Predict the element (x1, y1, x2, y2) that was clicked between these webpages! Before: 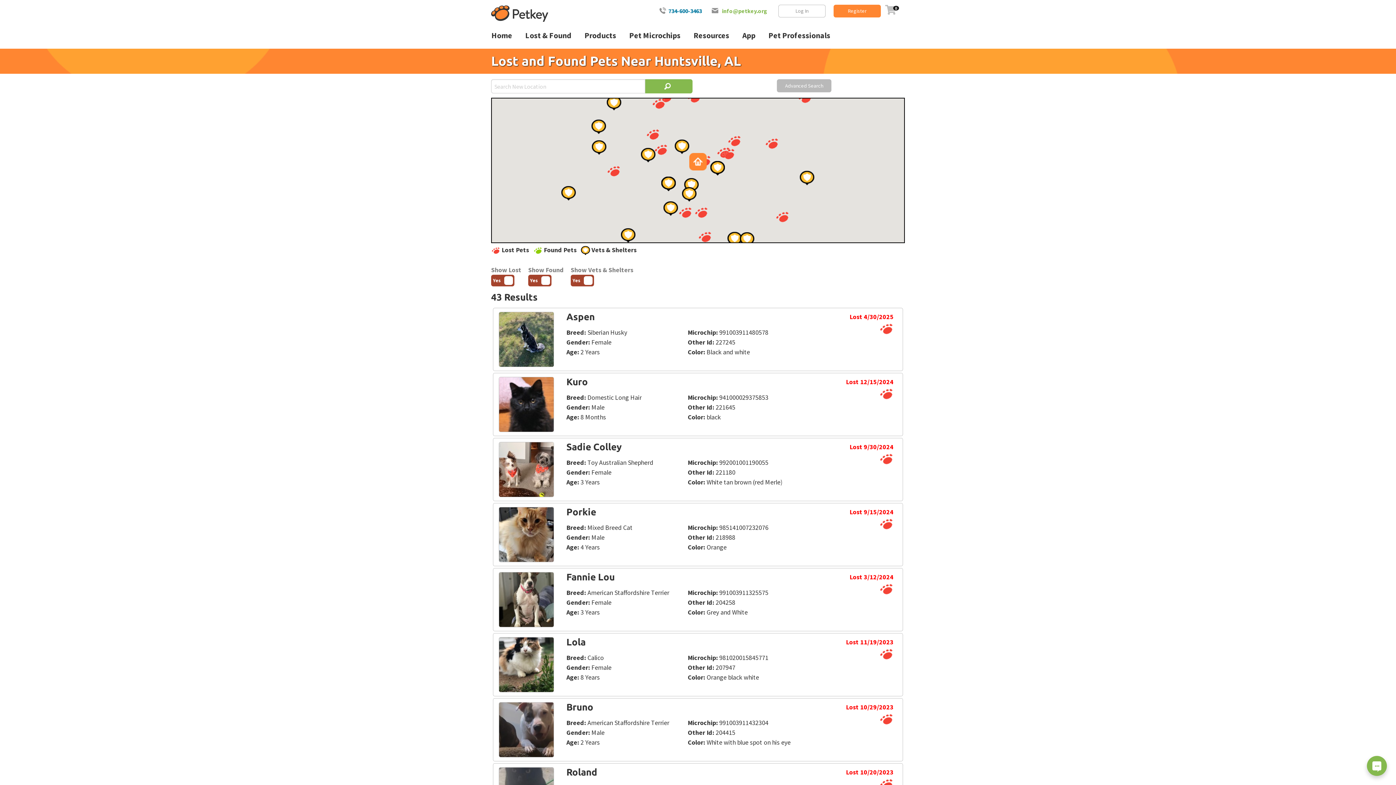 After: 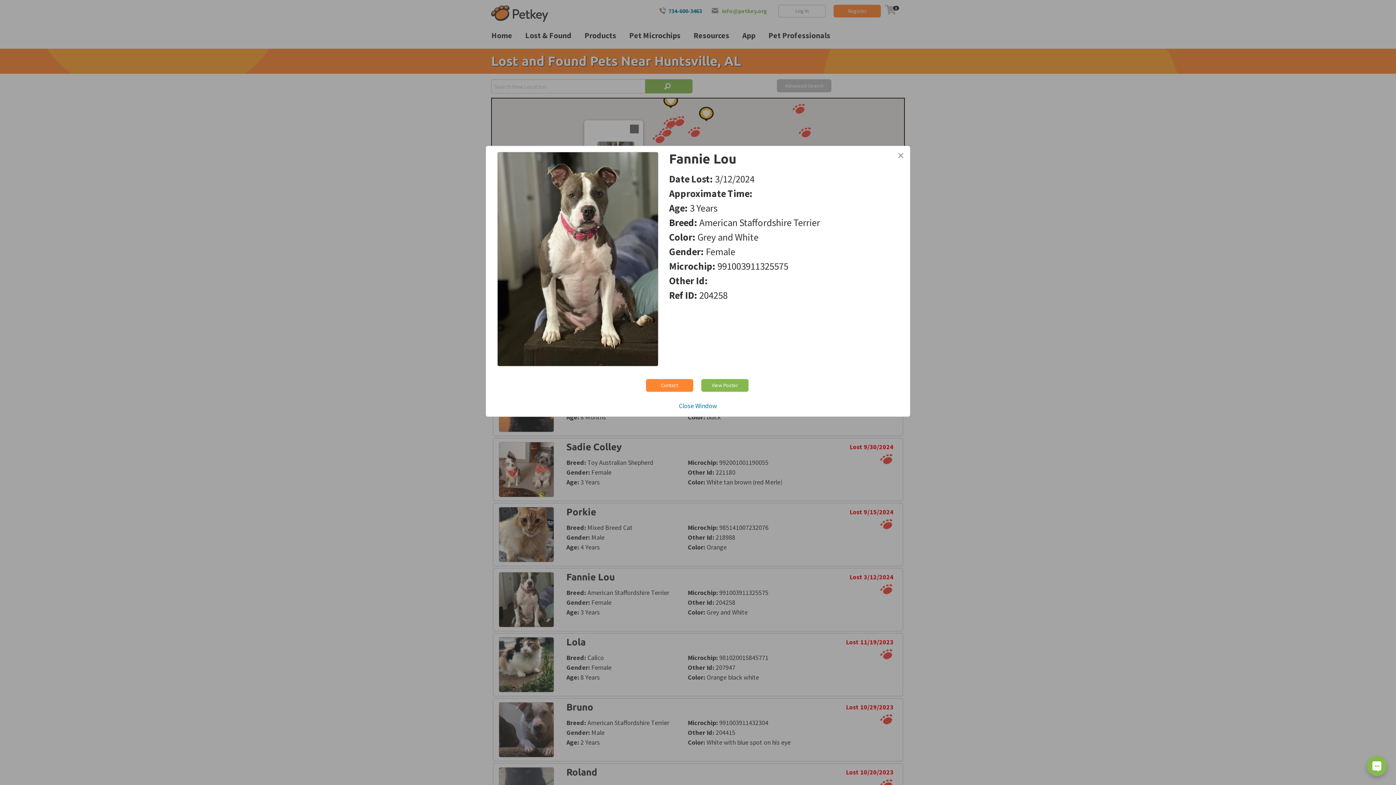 Action: bbox: (606, 163, 621, 178)